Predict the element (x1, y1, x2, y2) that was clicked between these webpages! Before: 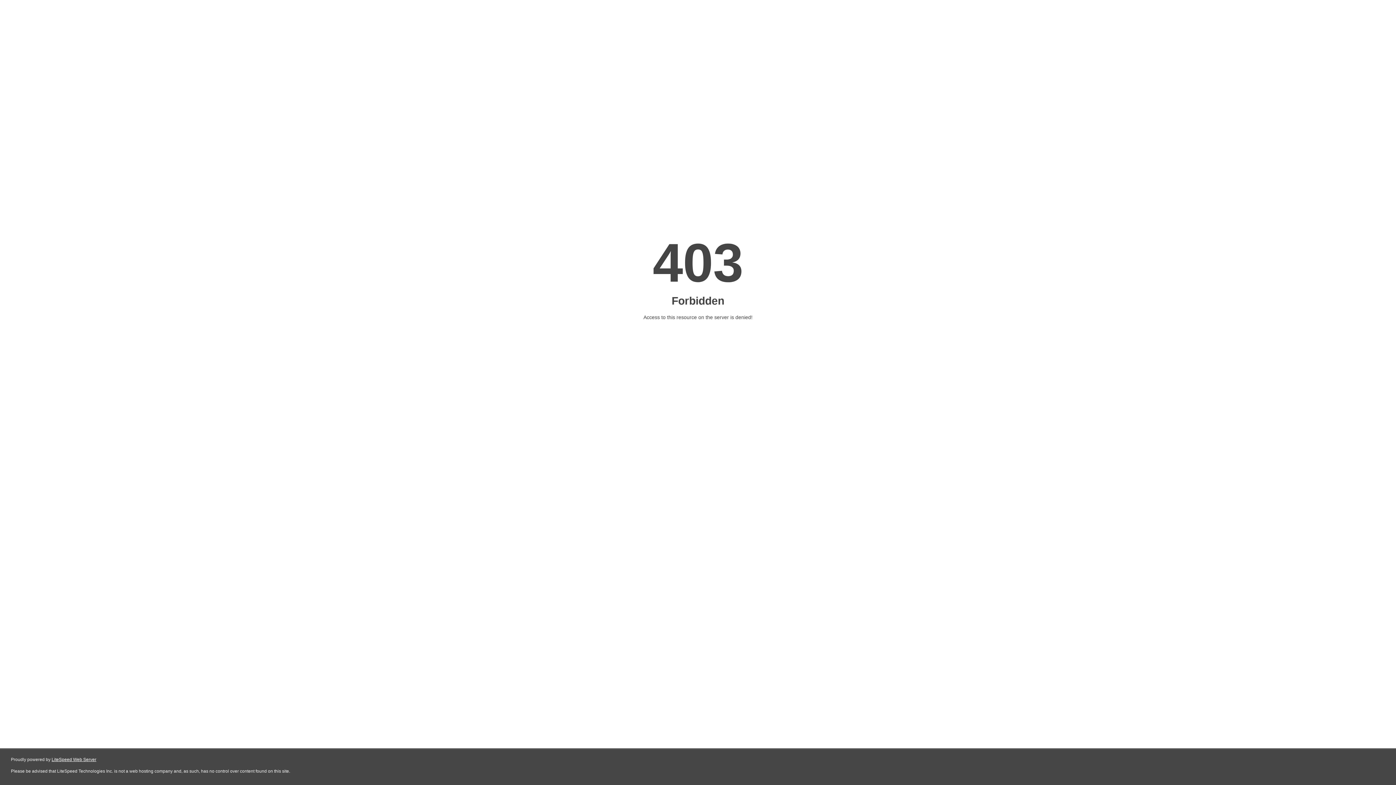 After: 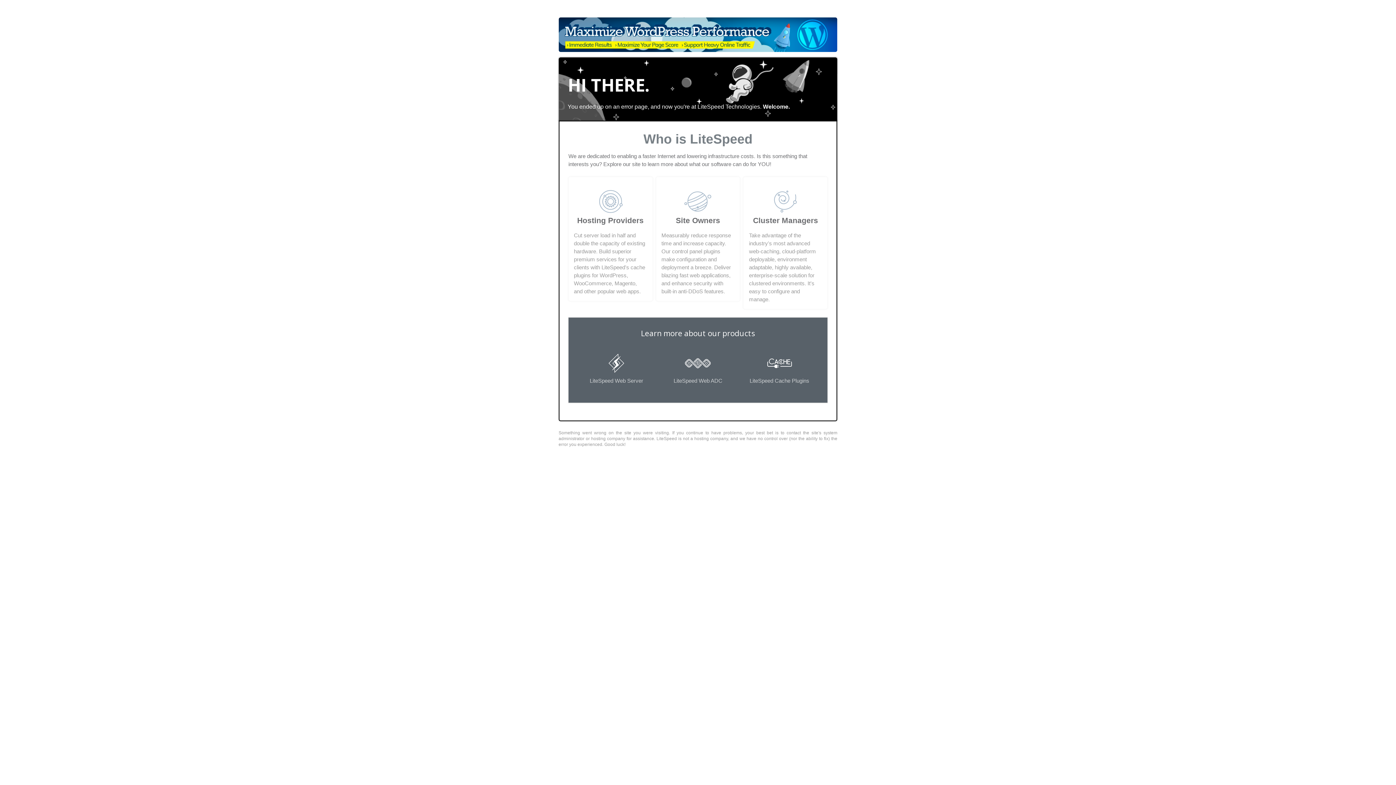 Action: label: LiteSpeed Web Server bbox: (51, 757, 96, 762)